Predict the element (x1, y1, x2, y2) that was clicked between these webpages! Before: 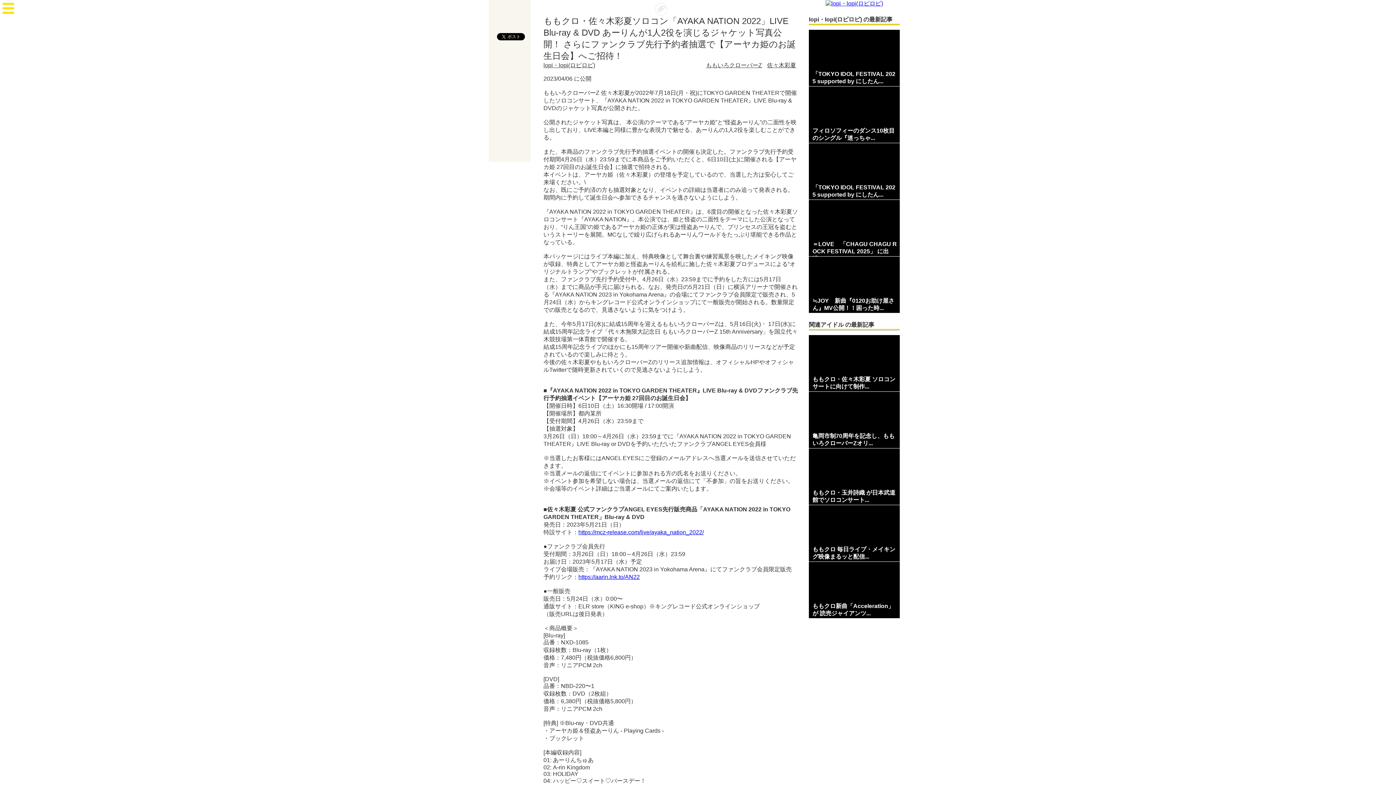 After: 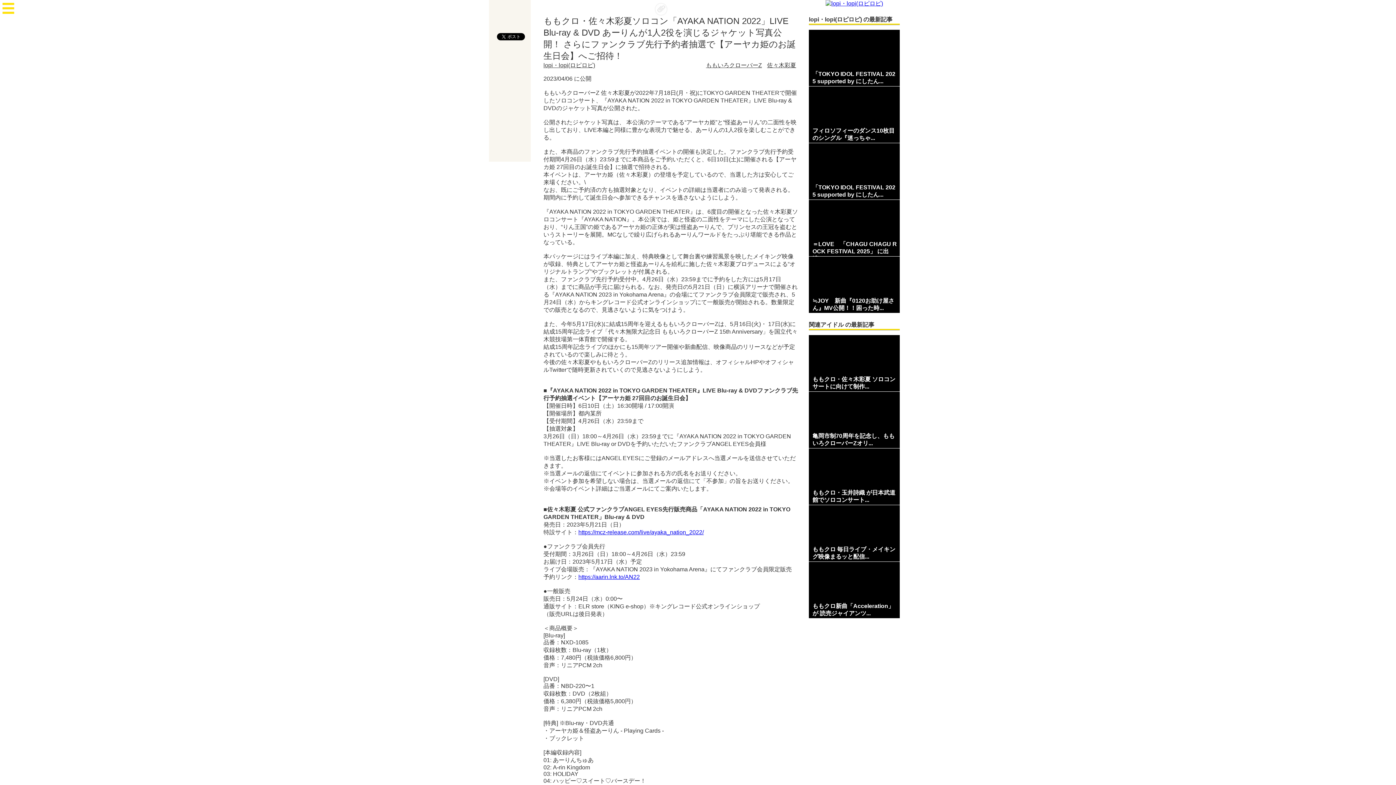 Action: bbox: (578, 529, 704, 535) label: https://mcz-release.com/live/ayaka_nation_2022/